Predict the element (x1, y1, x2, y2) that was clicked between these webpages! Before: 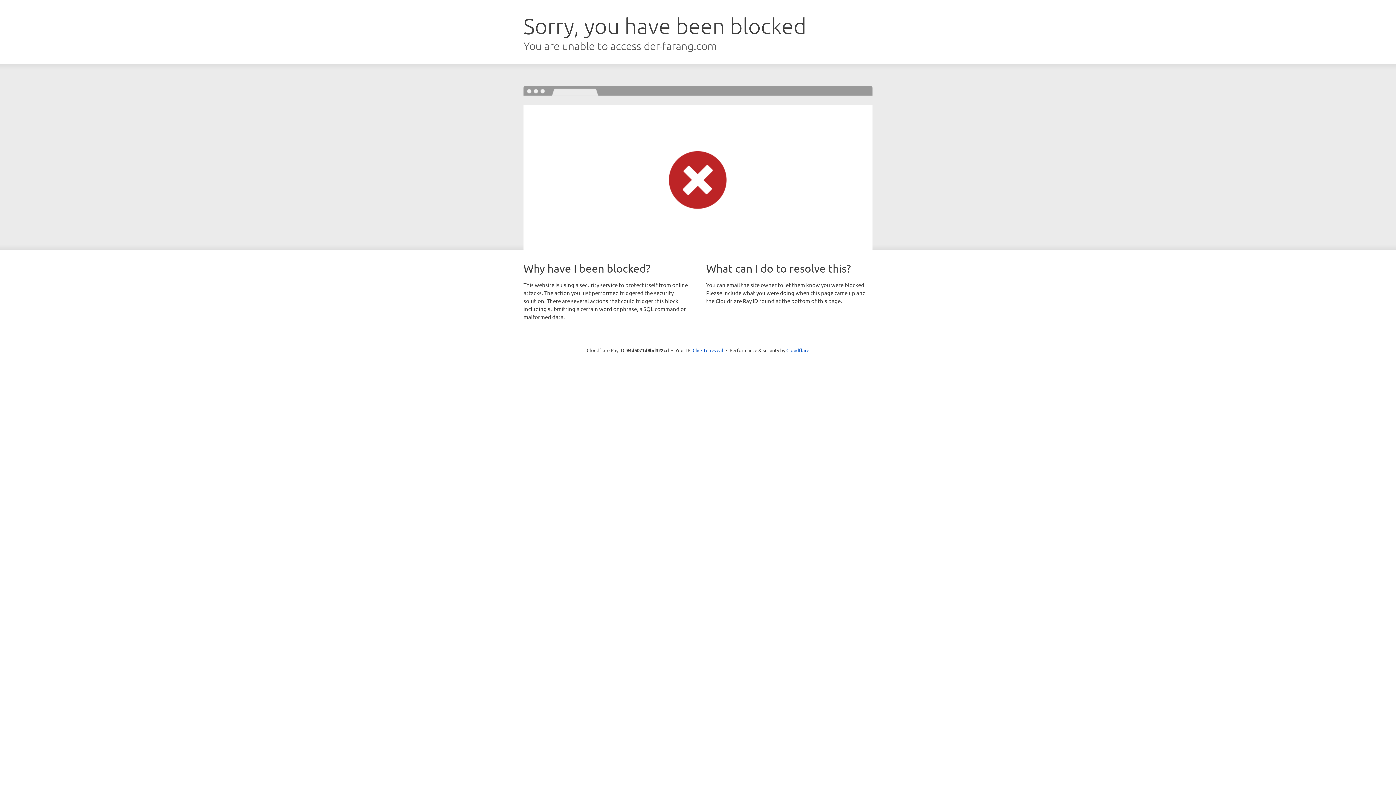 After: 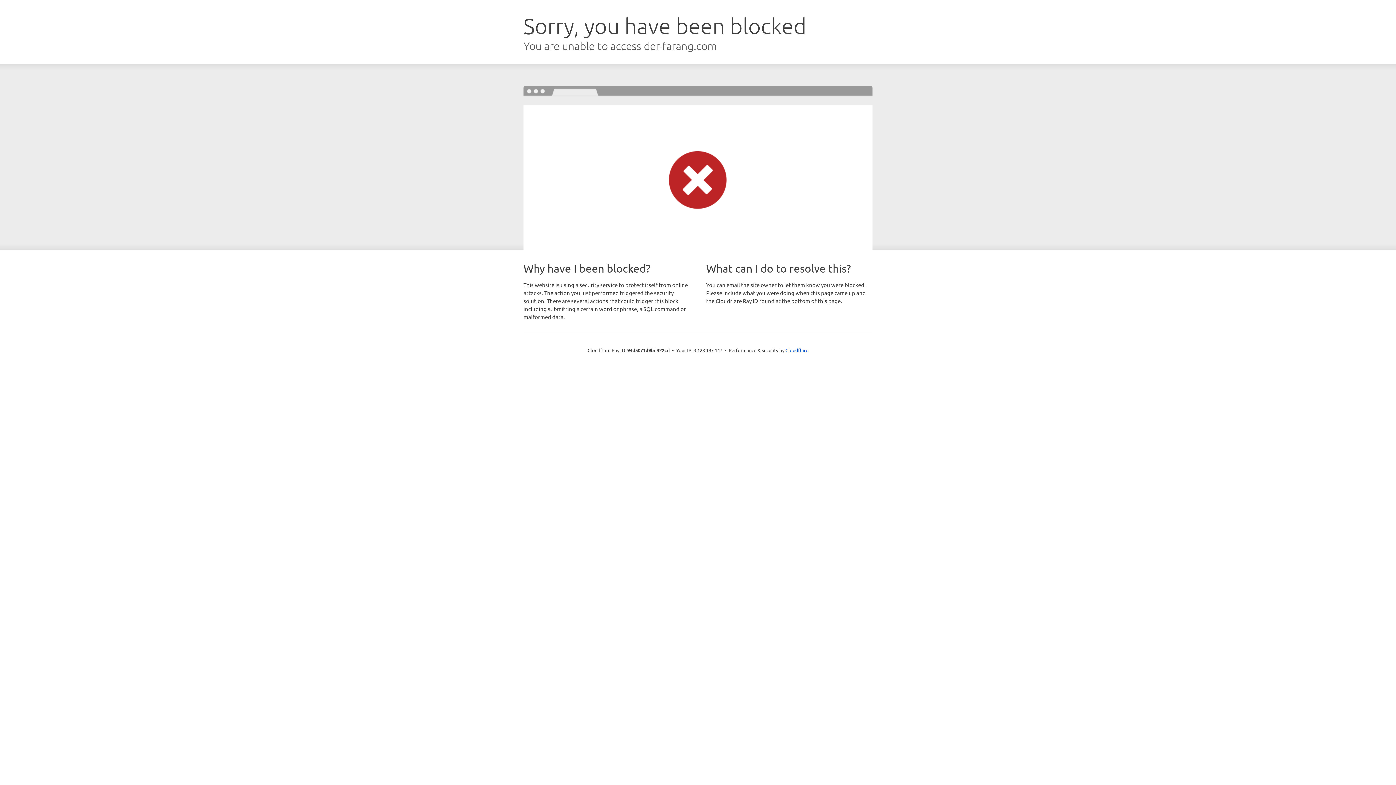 Action: bbox: (692, 346, 723, 353) label: Click to reveal